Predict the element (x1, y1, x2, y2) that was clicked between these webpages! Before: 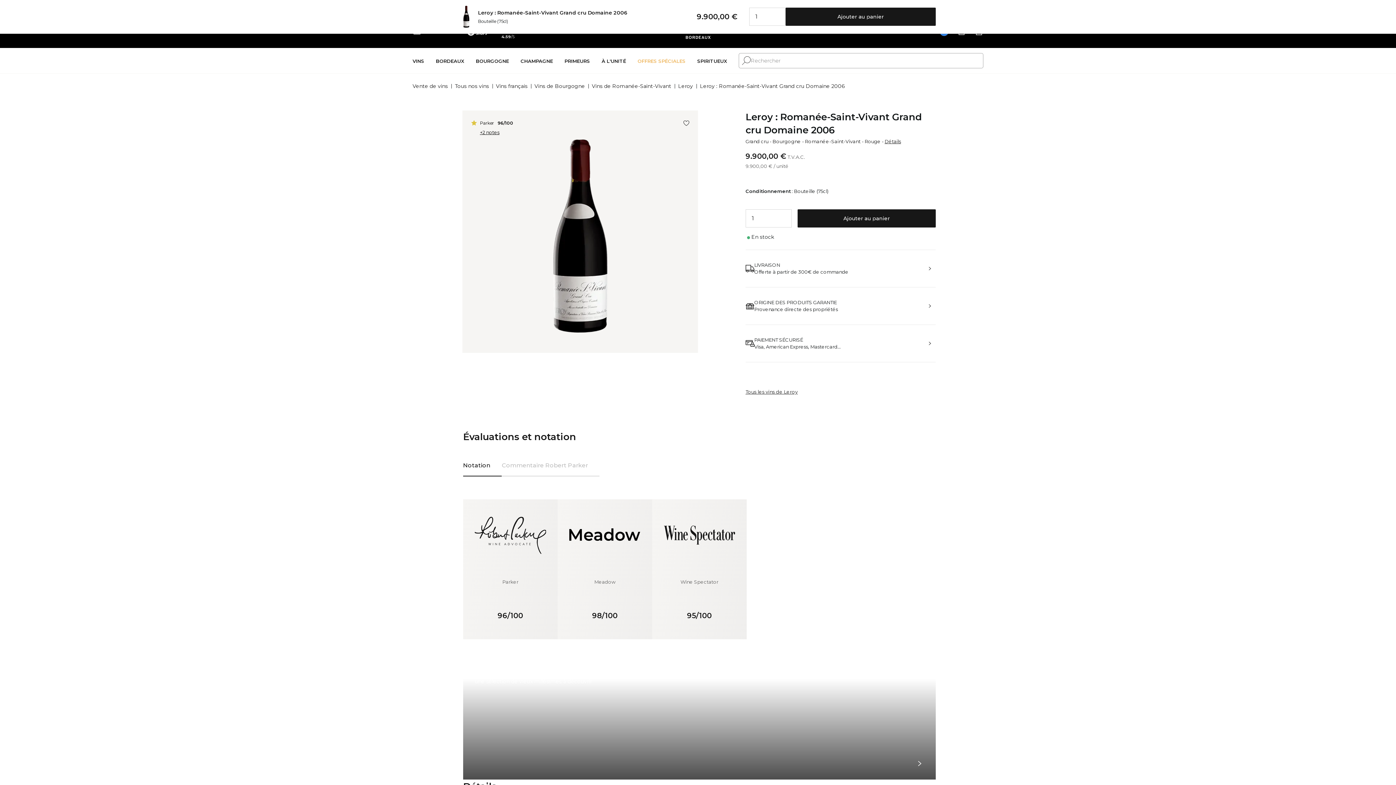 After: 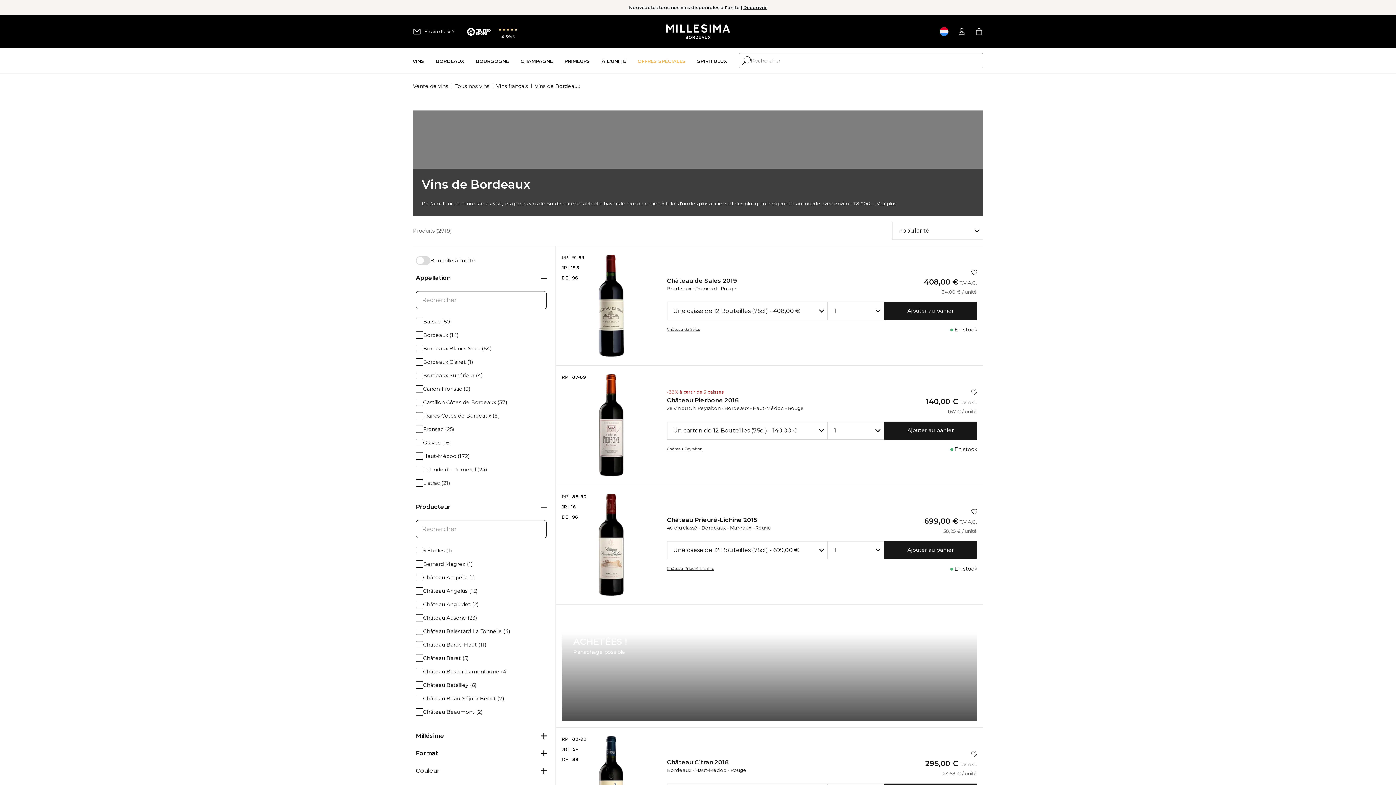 Action: label: Bordeaux bbox: (436, 47, 464, 74)